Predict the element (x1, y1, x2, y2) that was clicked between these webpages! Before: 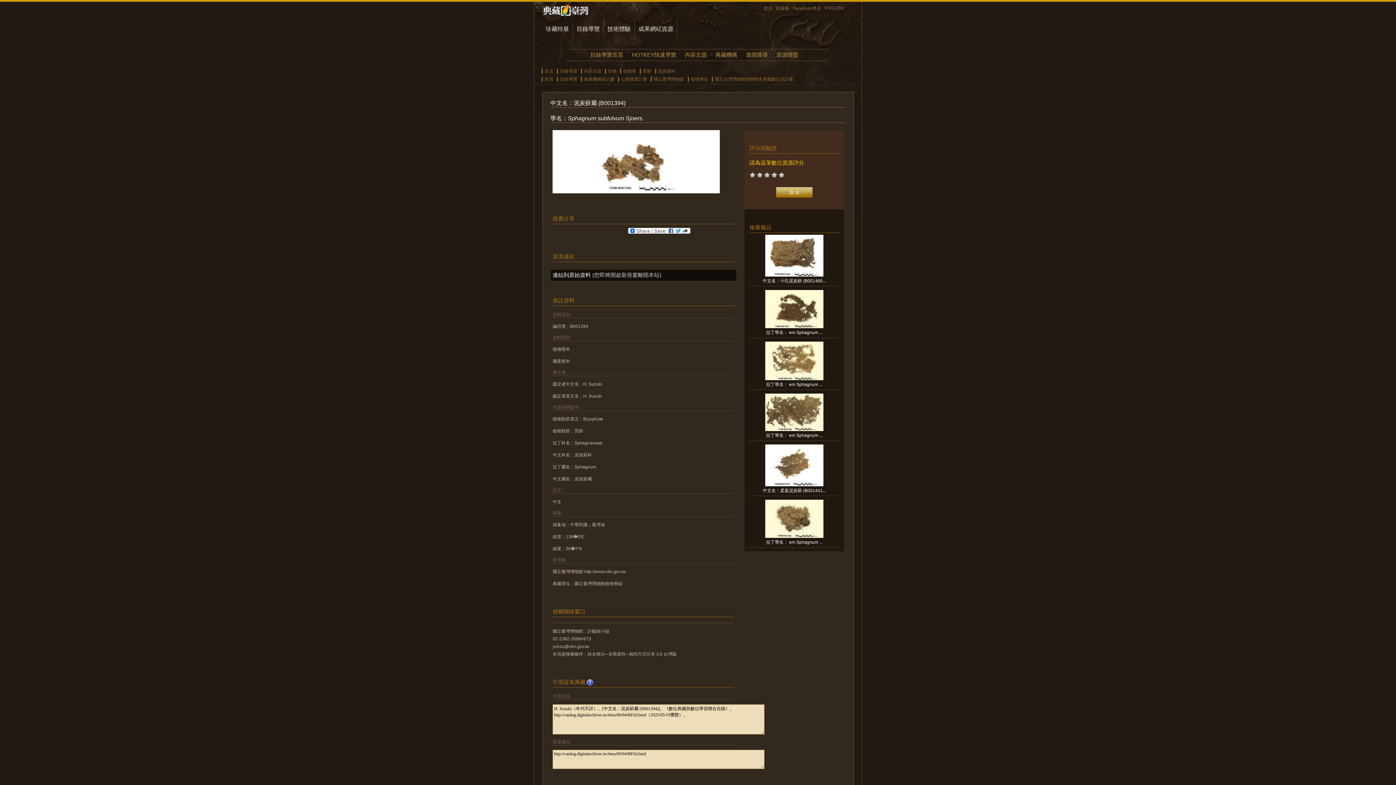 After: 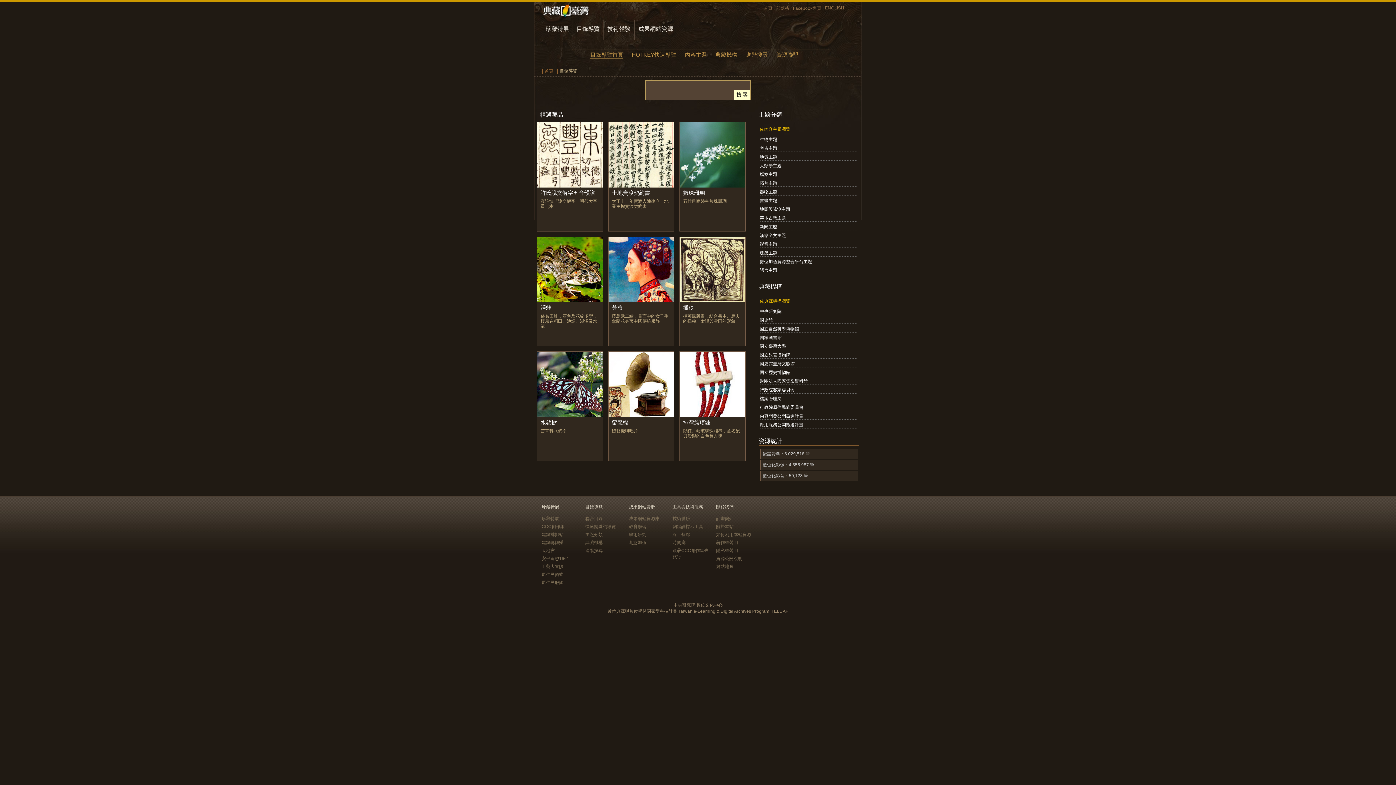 Action: label: 目錄導覽 bbox: (560, 76, 577, 81)